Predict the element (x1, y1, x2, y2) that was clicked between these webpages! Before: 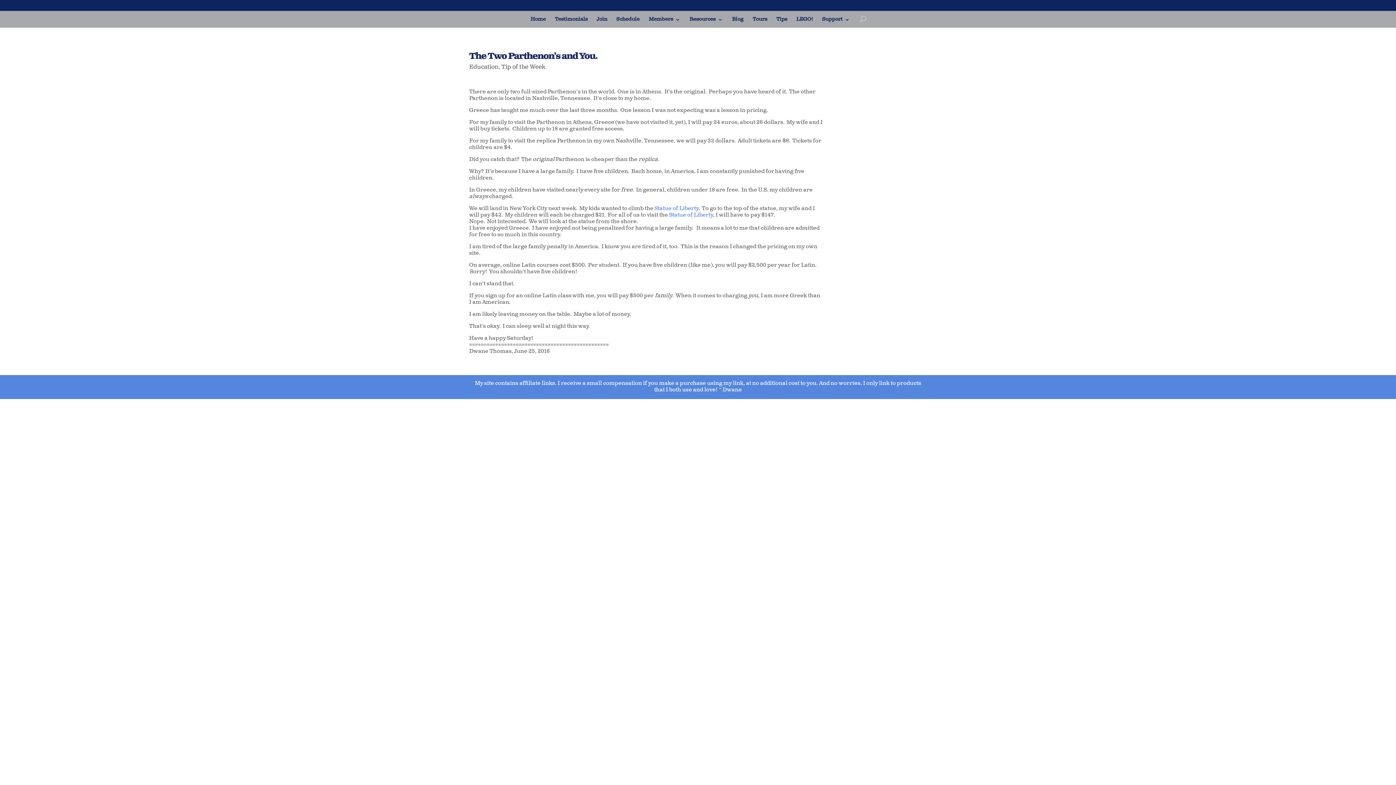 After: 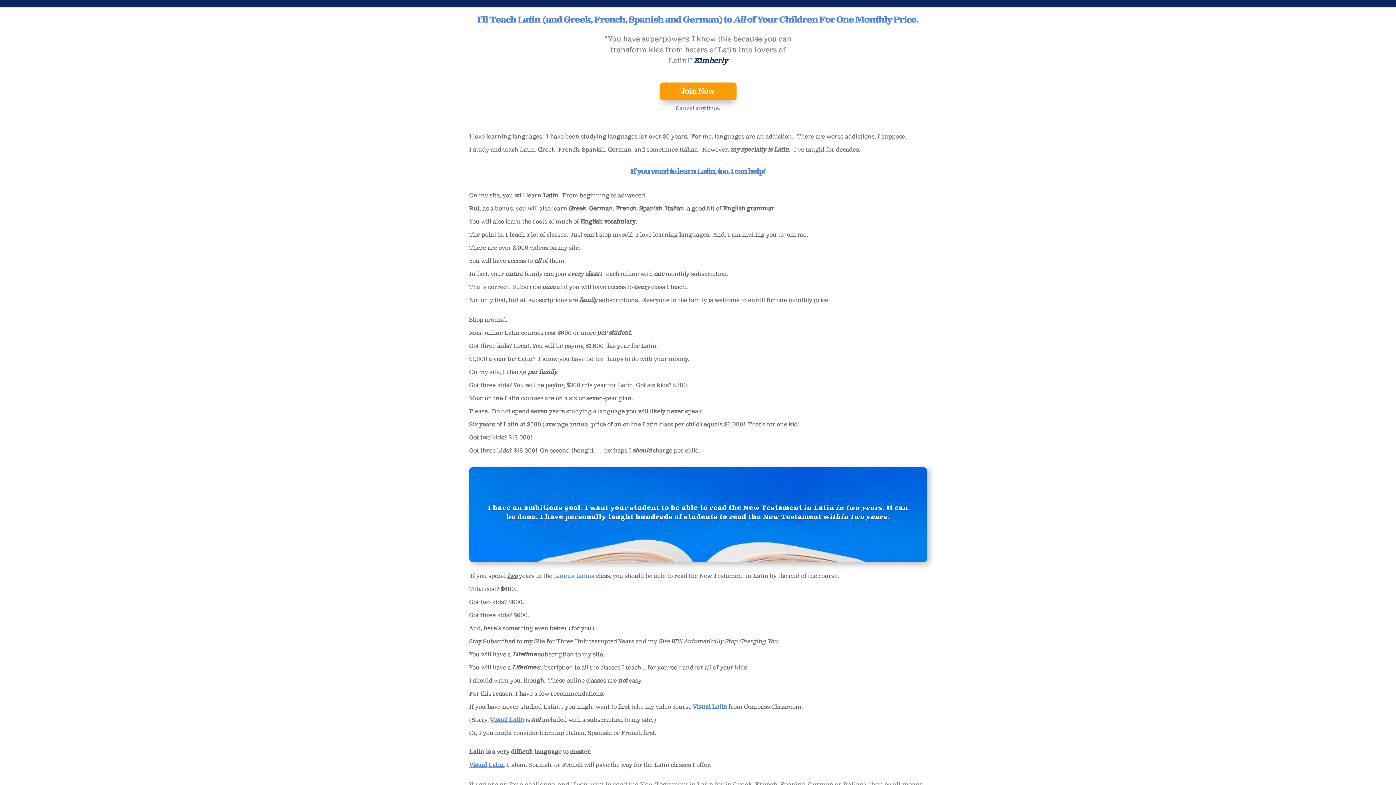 Action: label: Join bbox: (596, 17, 607, 22)